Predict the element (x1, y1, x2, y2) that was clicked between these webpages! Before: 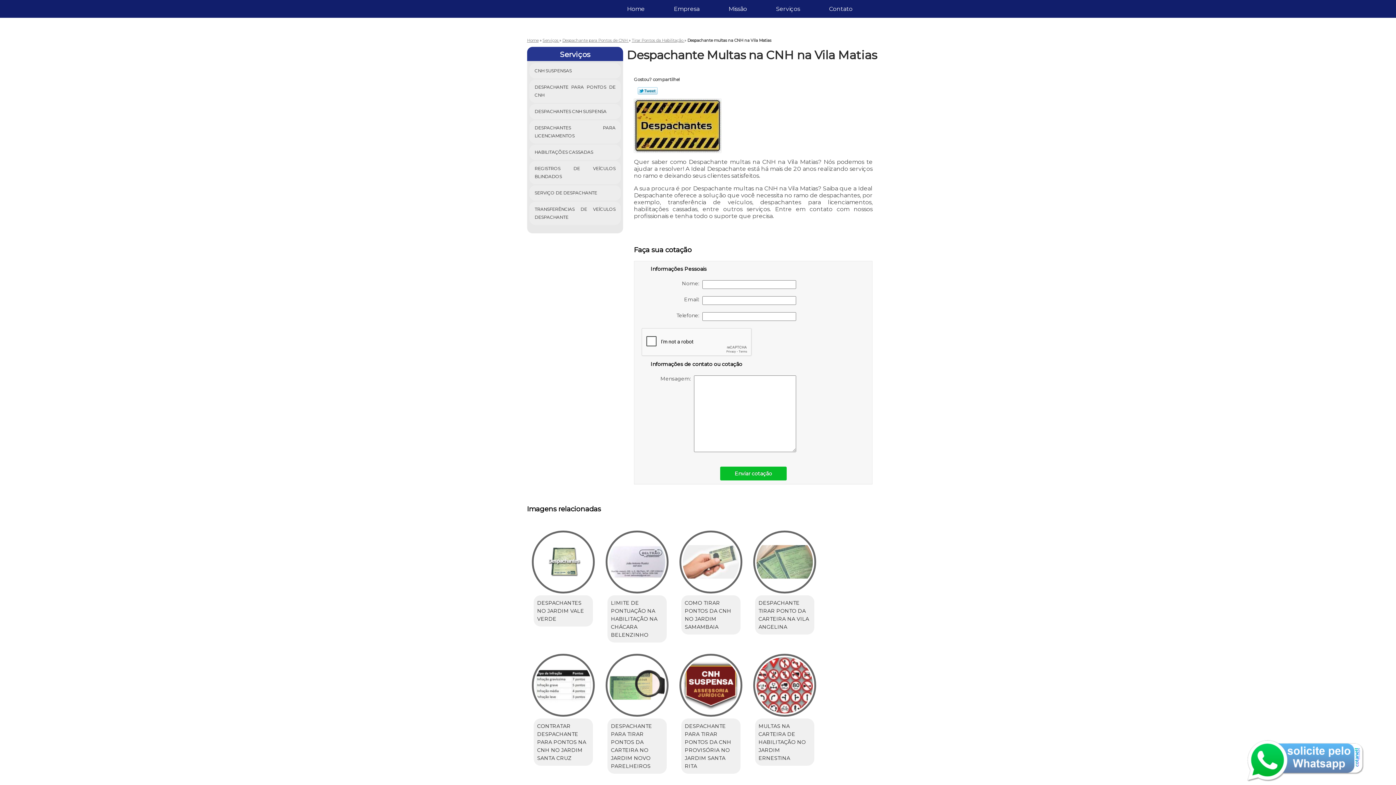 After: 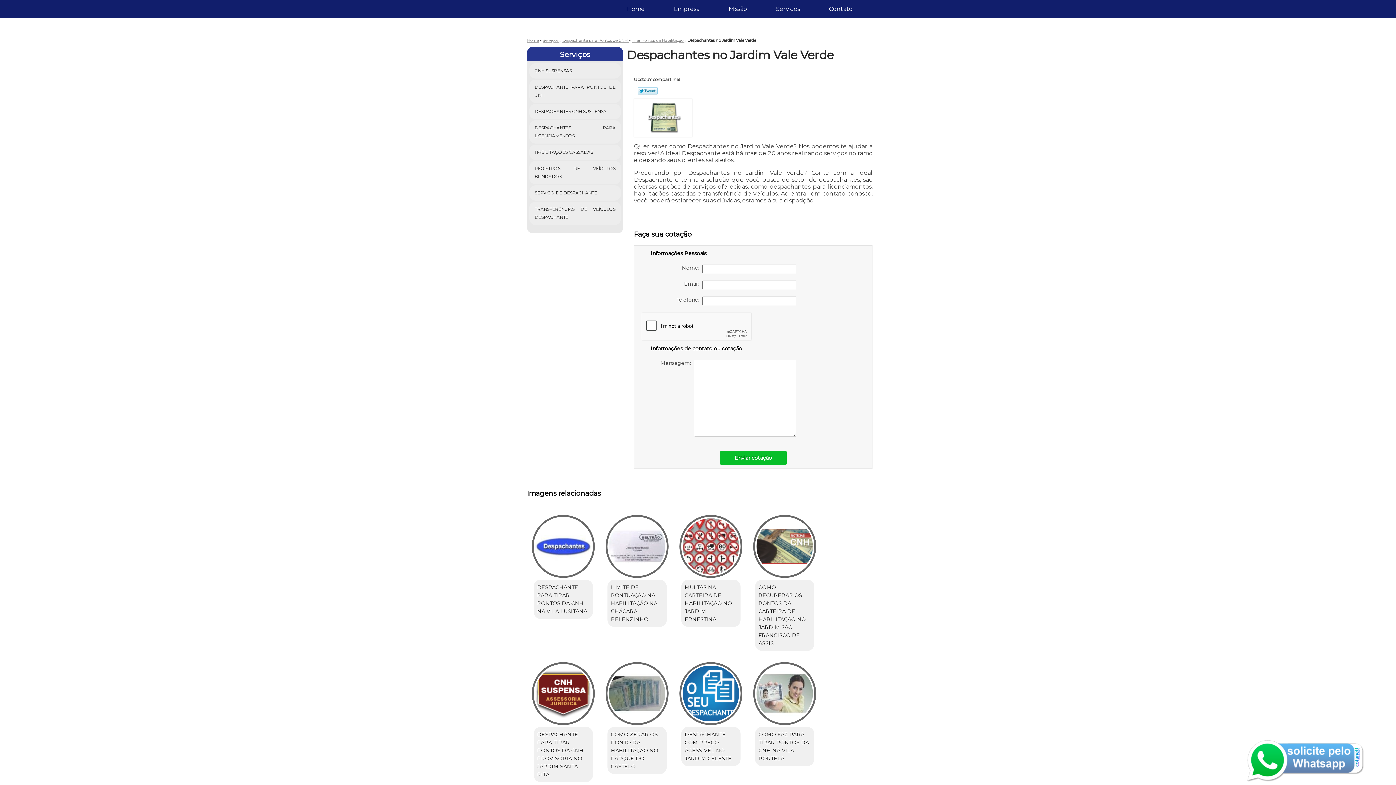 Action: bbox: (531, 530, 594, 593)